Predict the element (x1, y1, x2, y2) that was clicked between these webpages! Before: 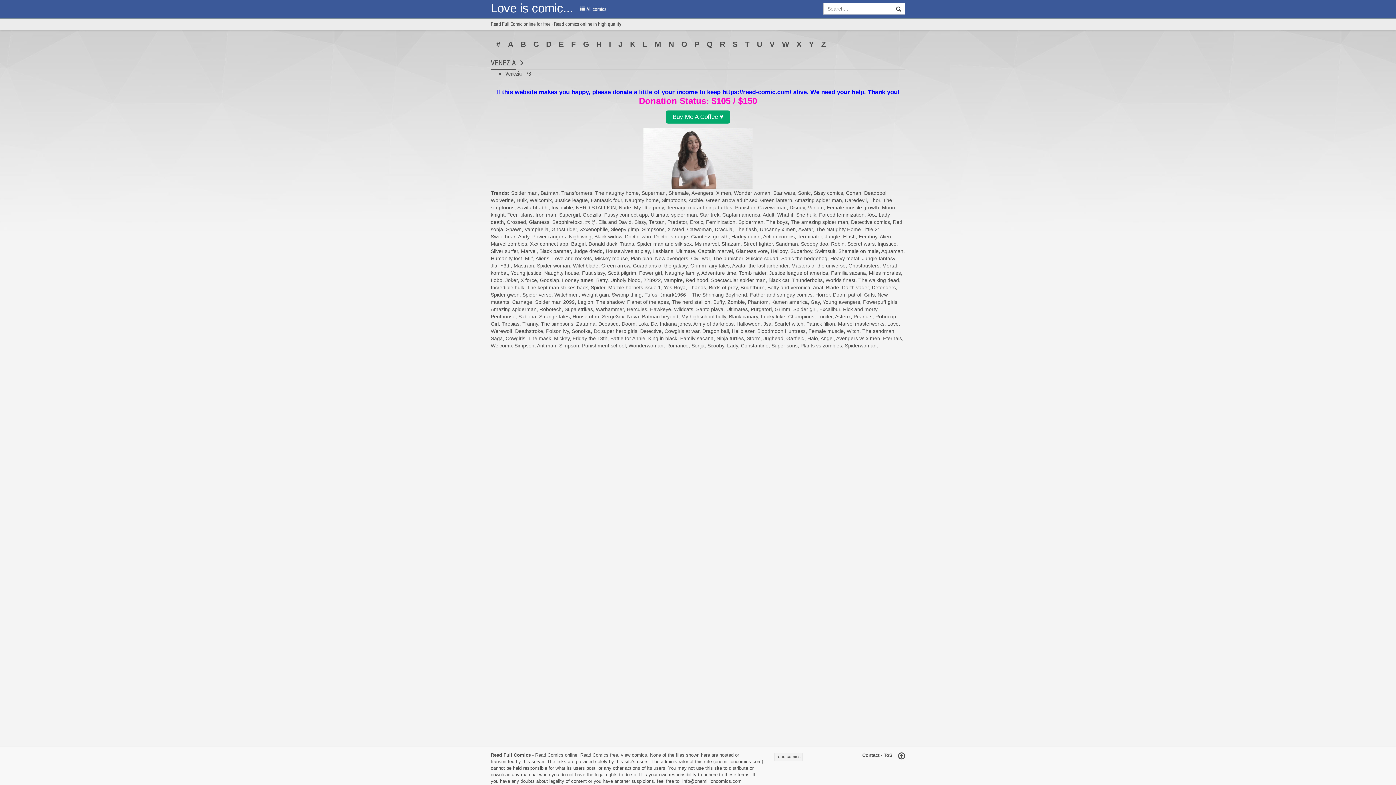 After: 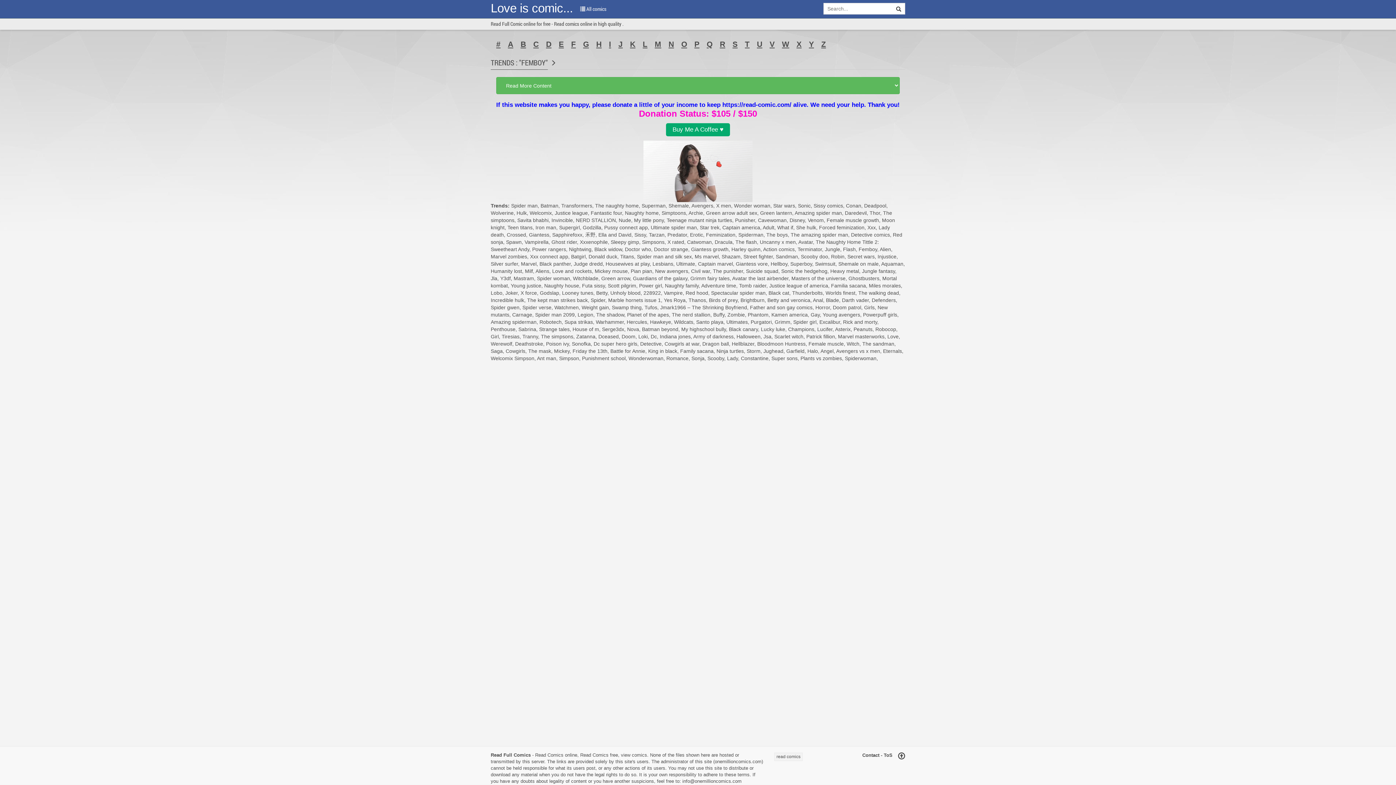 Action: bbox: (858, 233, 877, 239) label: Femboy